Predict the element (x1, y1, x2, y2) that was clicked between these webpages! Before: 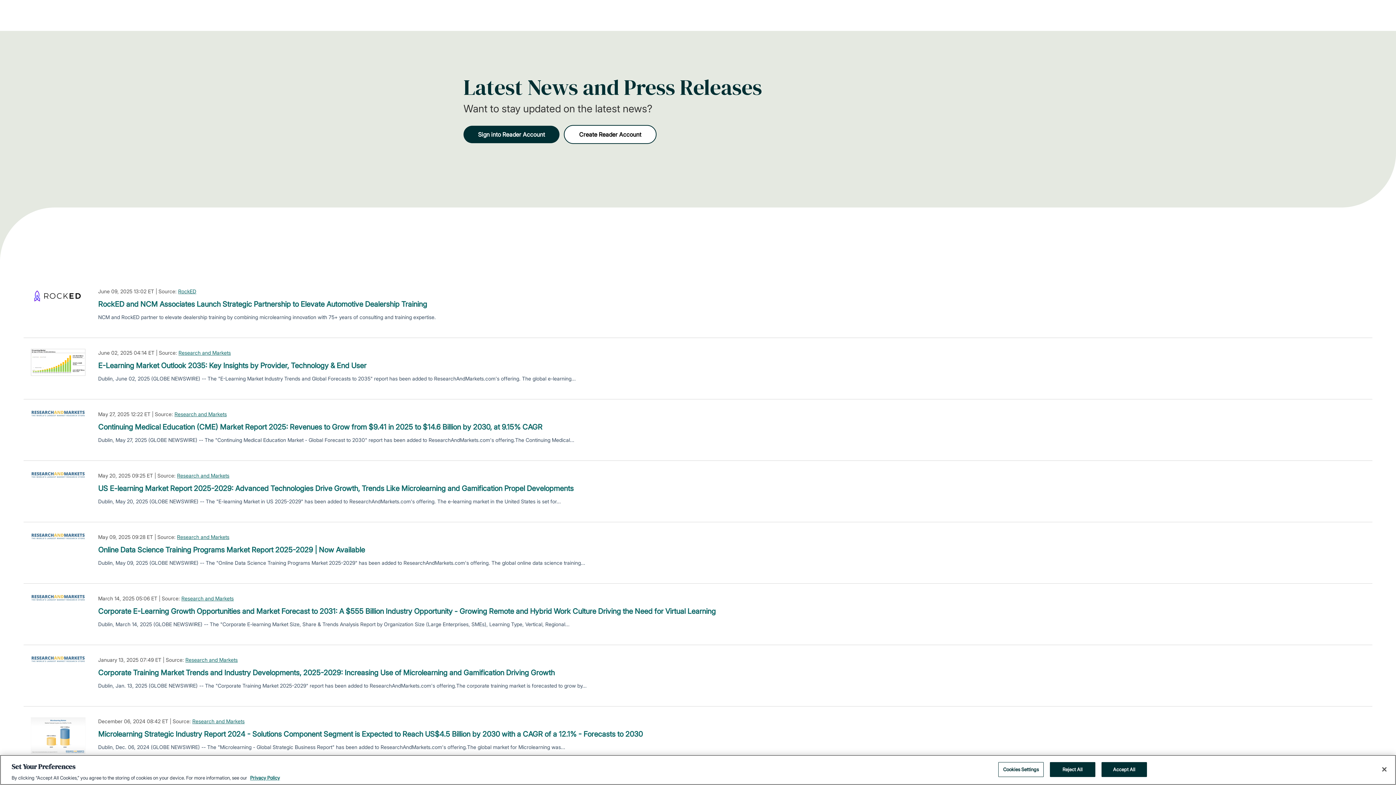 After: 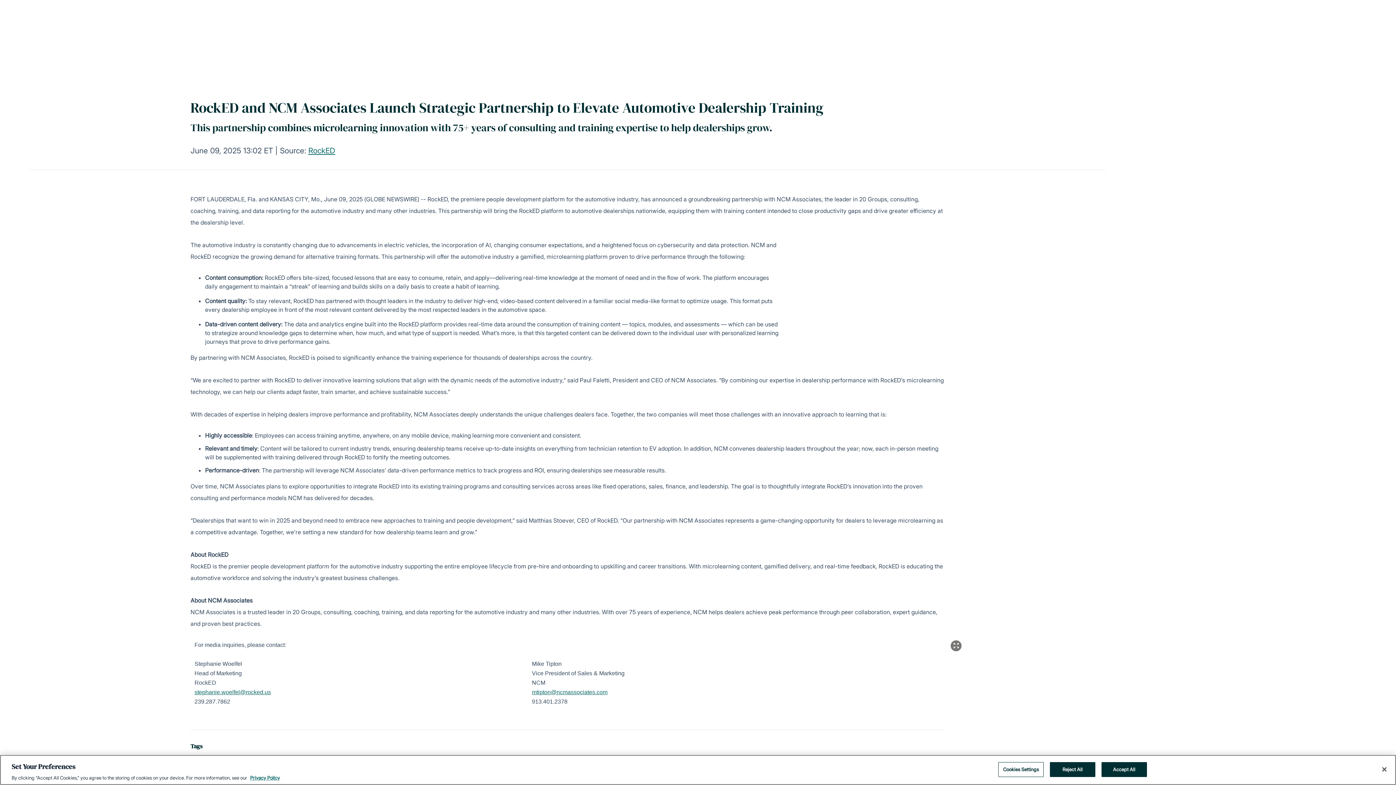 Action: label: RockED and NCM Associates Launch Strategic Partnership to Elevate Automotive Dealership Training bbox: (98, 298, 427, 309)